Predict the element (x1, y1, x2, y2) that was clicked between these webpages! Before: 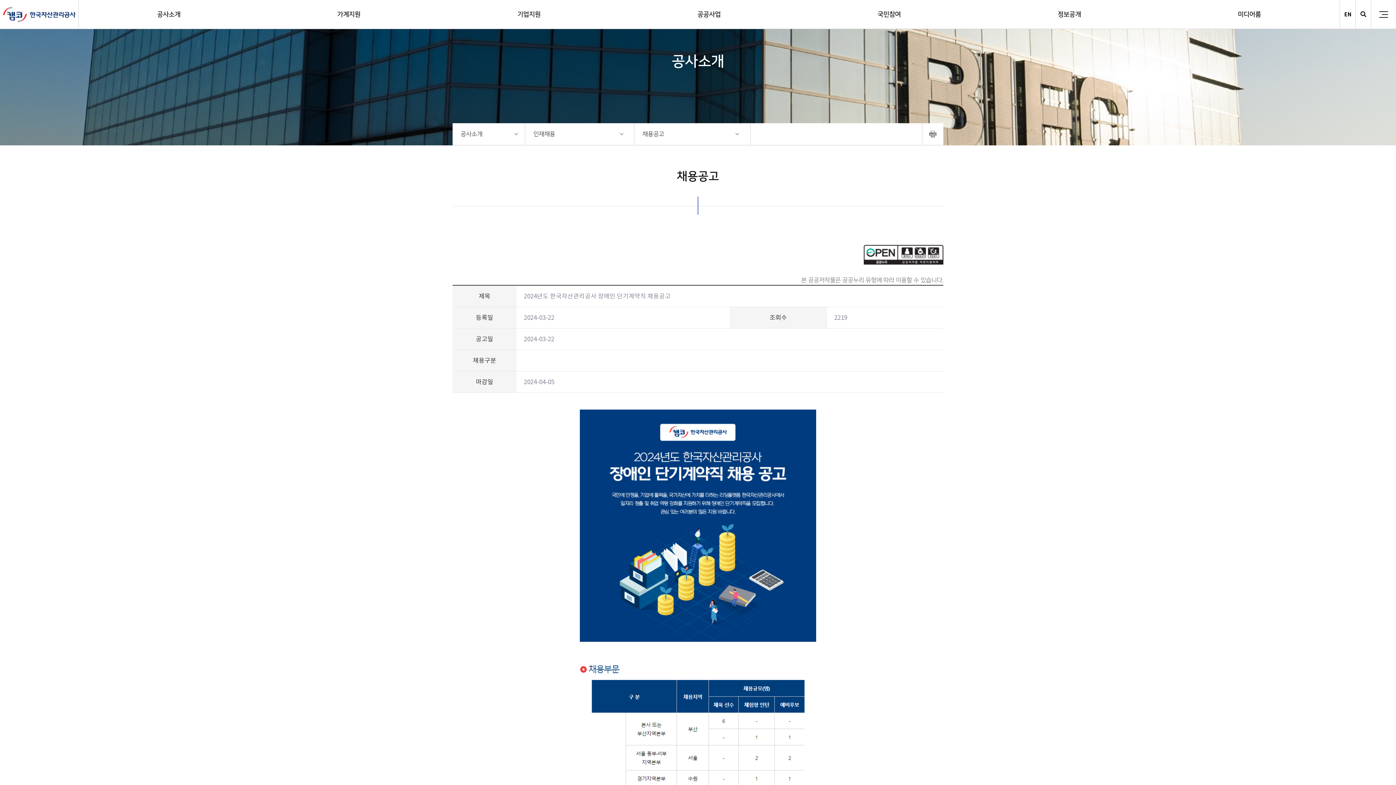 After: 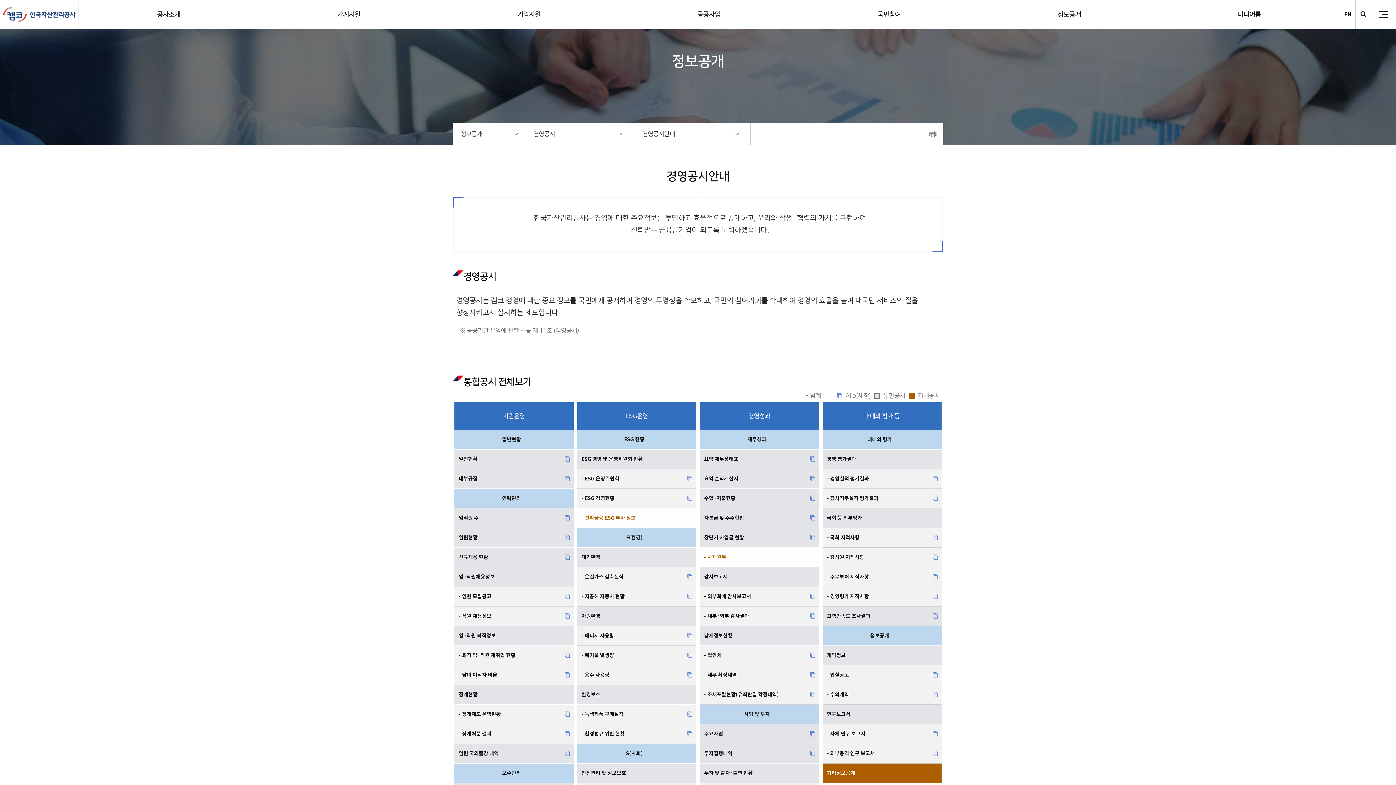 Action: bbox: (979, 0, 1159, 29) label: 정보공개